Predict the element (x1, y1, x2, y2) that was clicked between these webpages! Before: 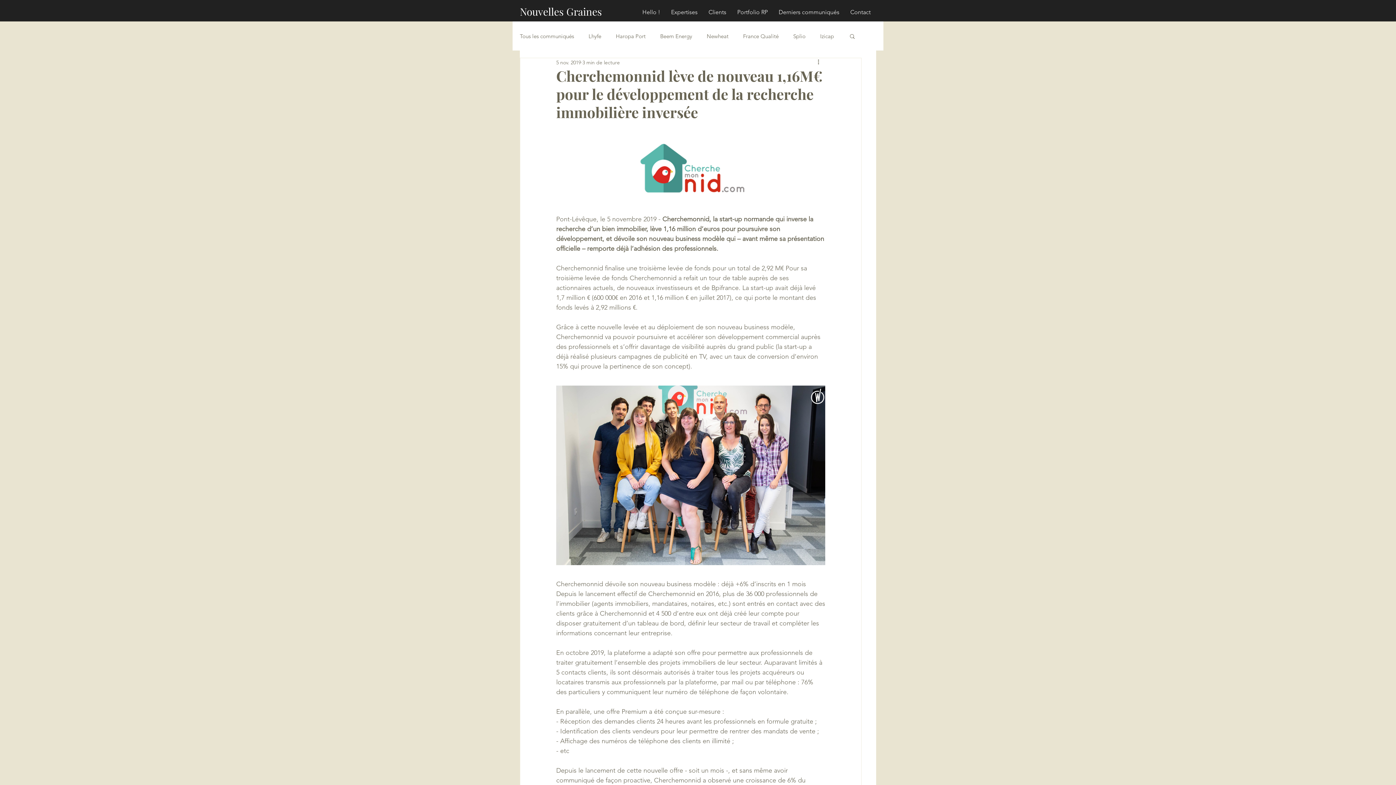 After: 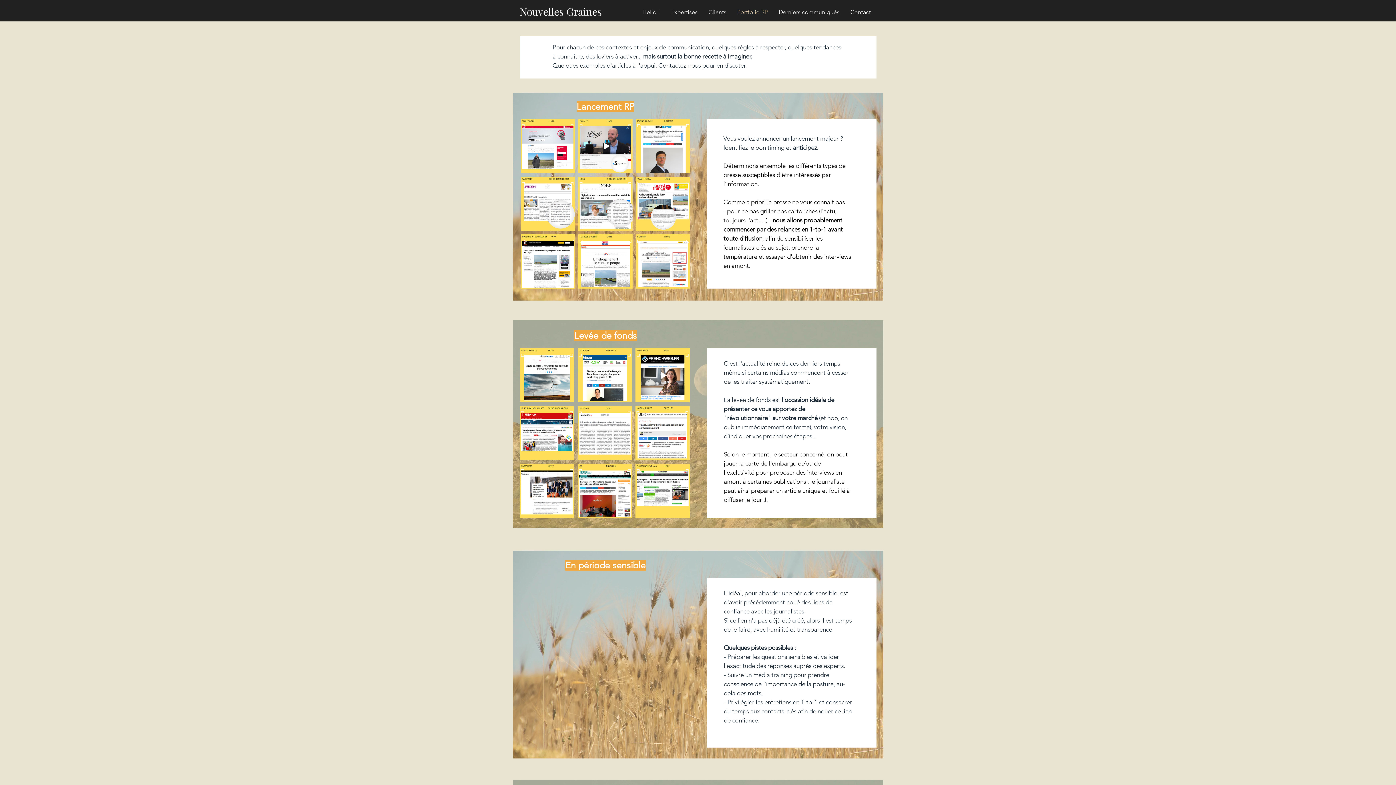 Action: bbox: (732, 3, 773, 21) label: Portfolio RP